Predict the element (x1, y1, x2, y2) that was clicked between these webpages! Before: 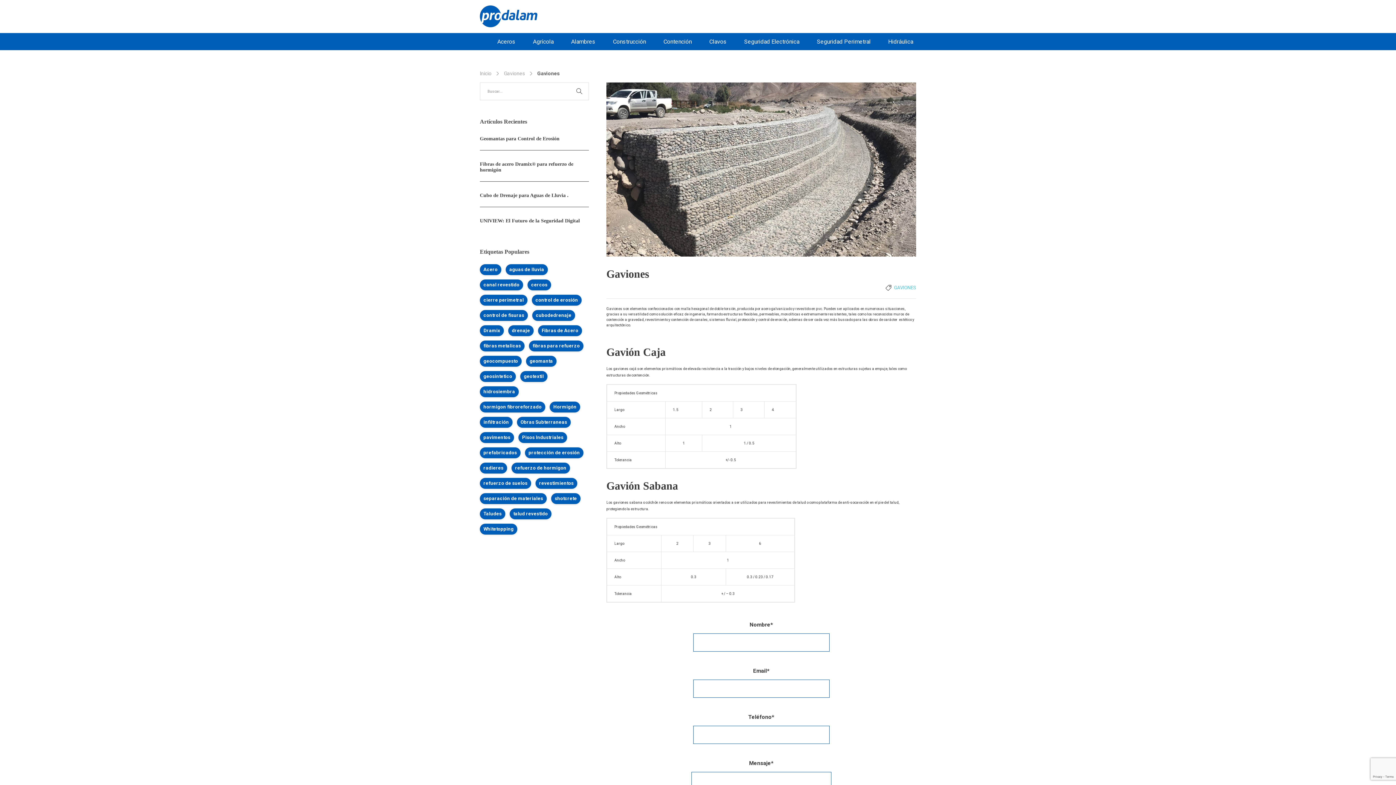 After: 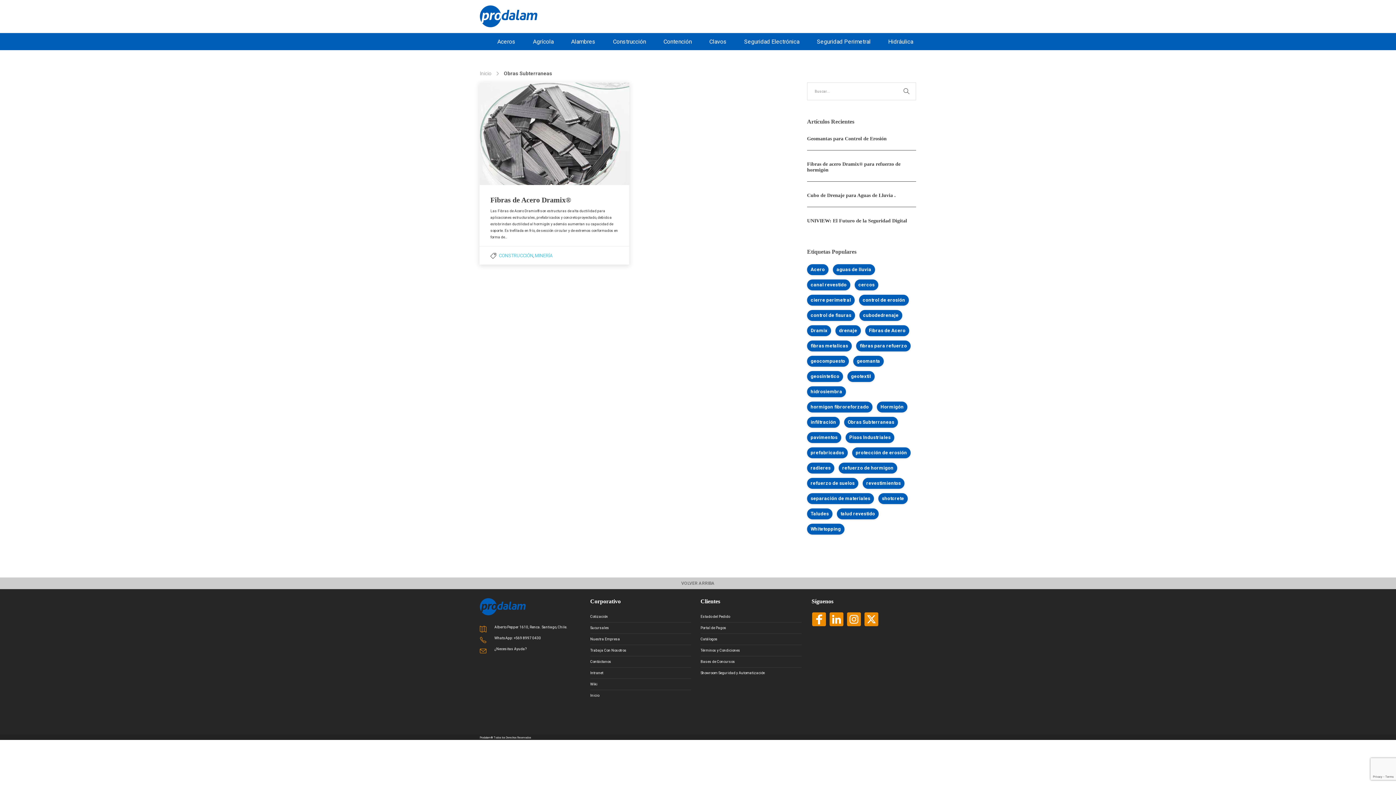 Action: label: Obras Subterraneas (1 elemento) bbox: (517, 417, 570, 428)